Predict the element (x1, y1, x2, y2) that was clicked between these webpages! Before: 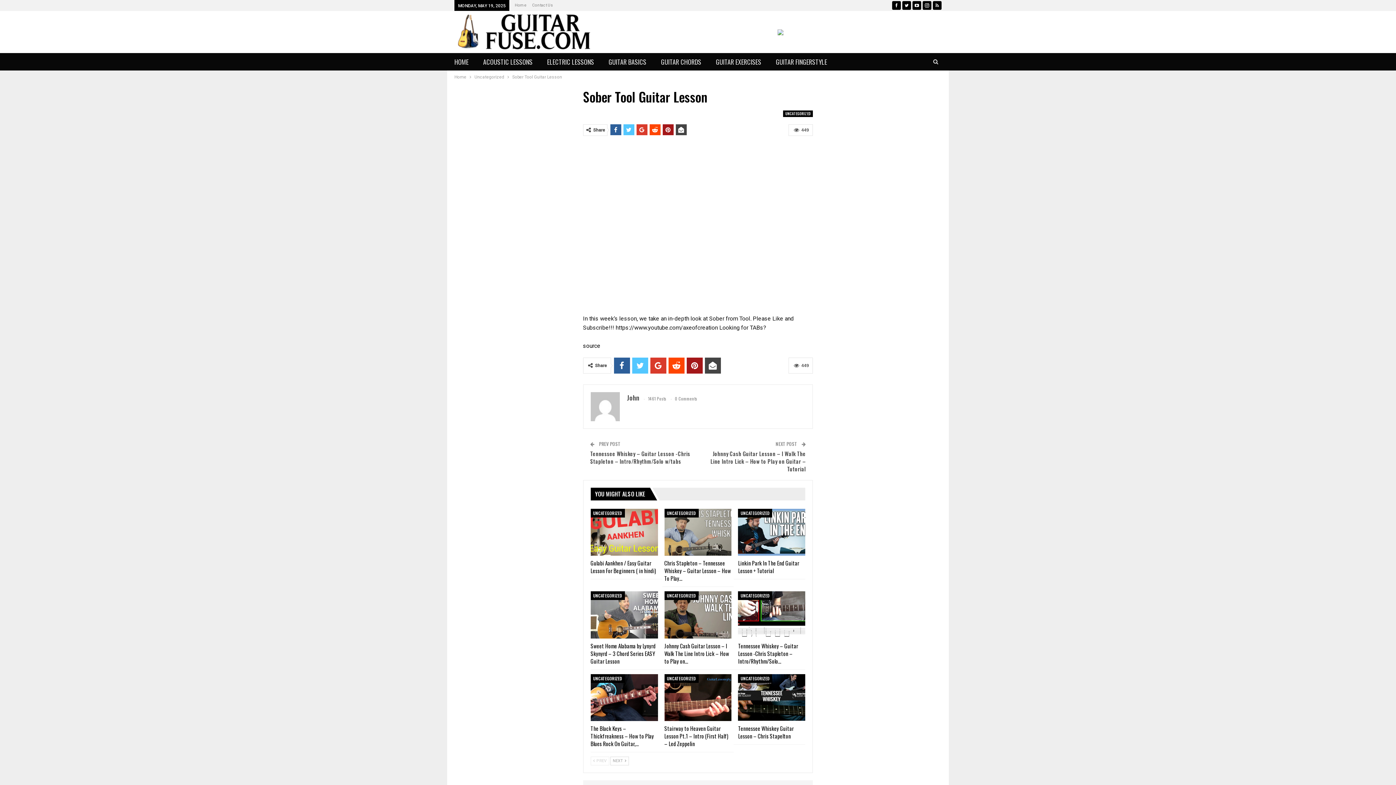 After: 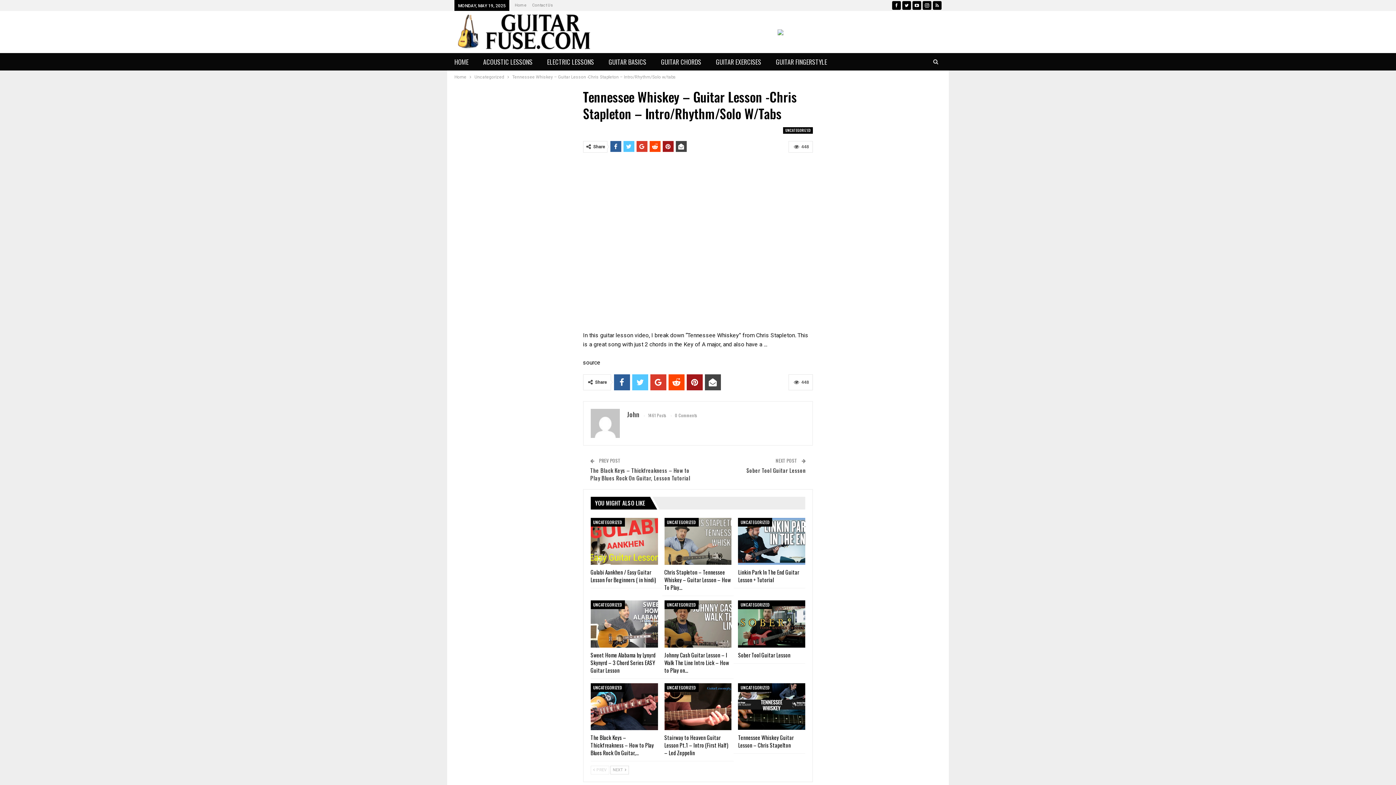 Action: bbox: (738, 591, 805, 638)